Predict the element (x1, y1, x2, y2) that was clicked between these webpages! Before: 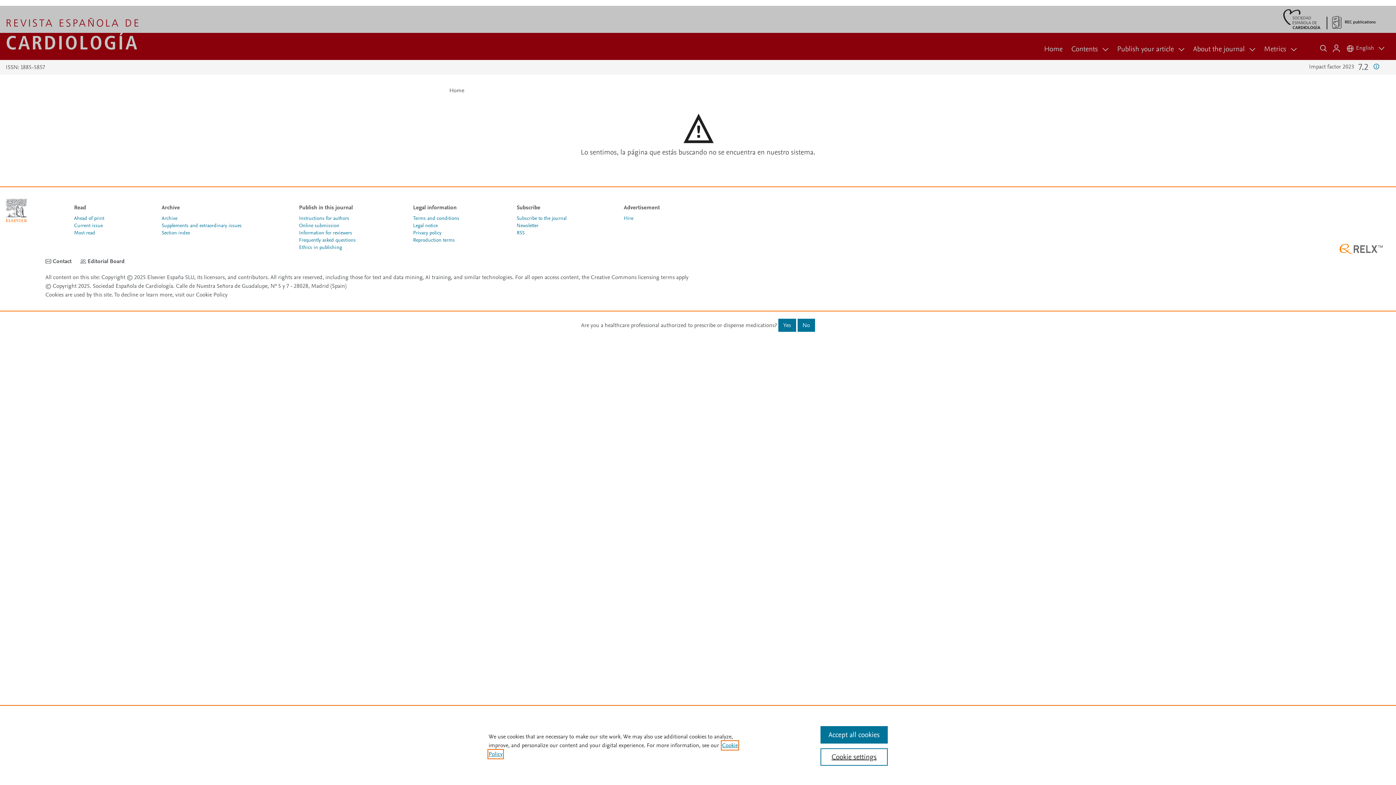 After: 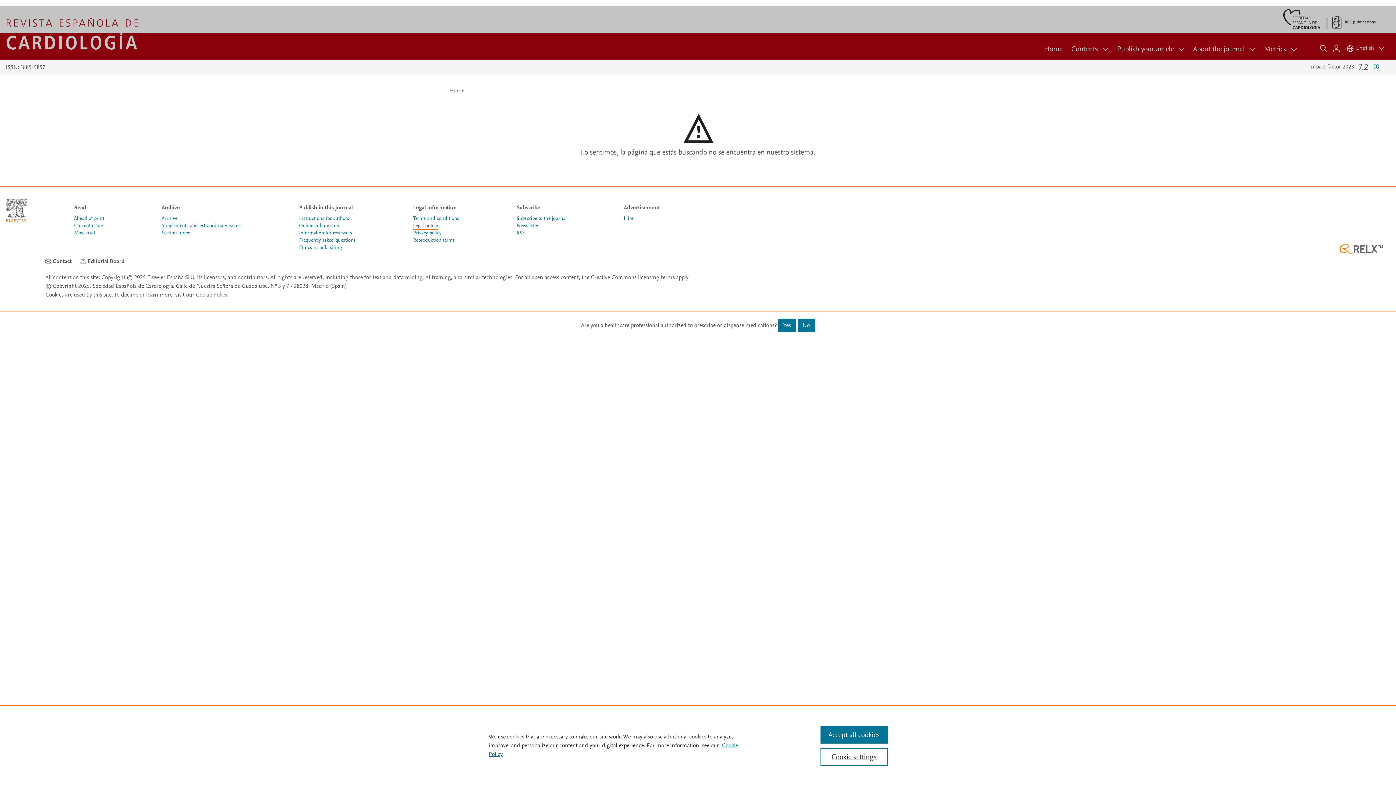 Action: label: Legal notice bbox: (413, 222, 437, 229)